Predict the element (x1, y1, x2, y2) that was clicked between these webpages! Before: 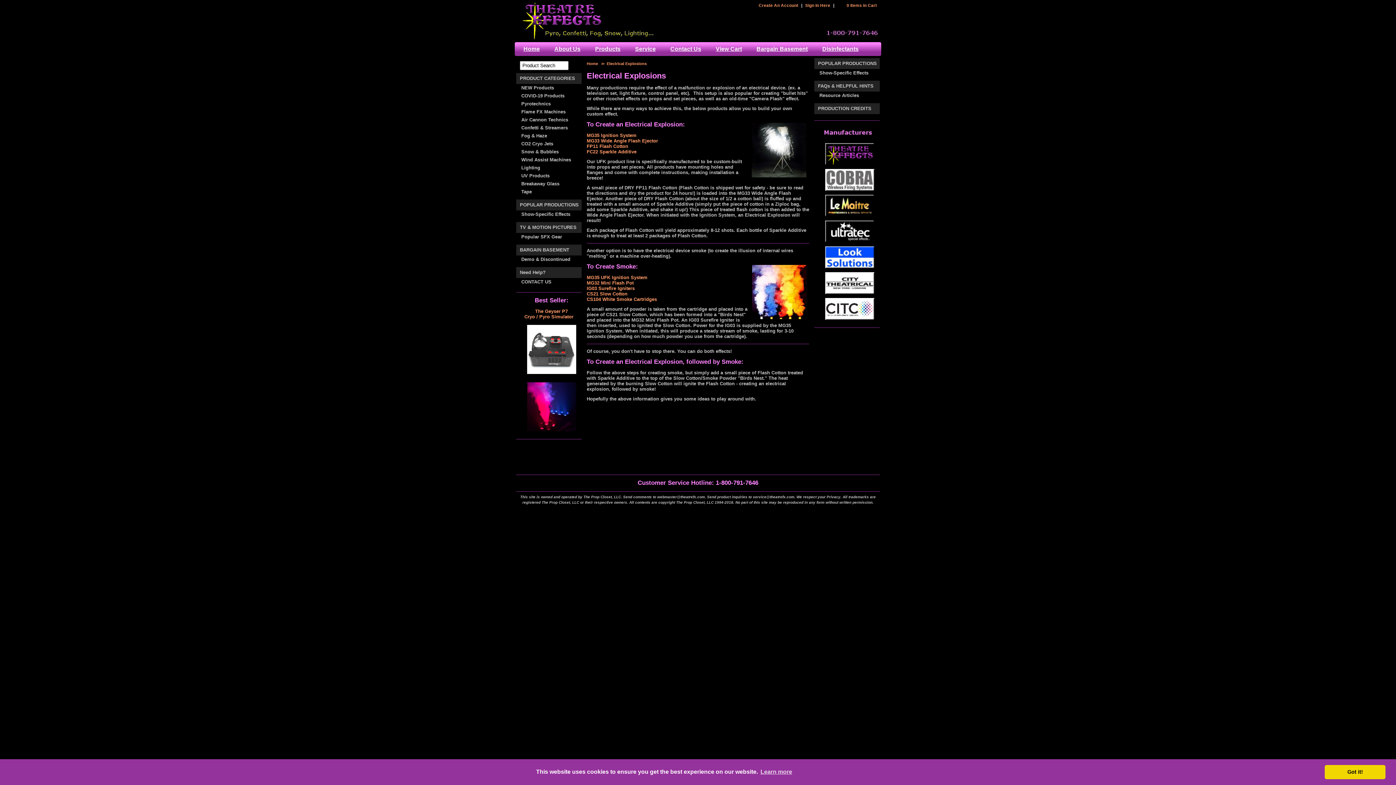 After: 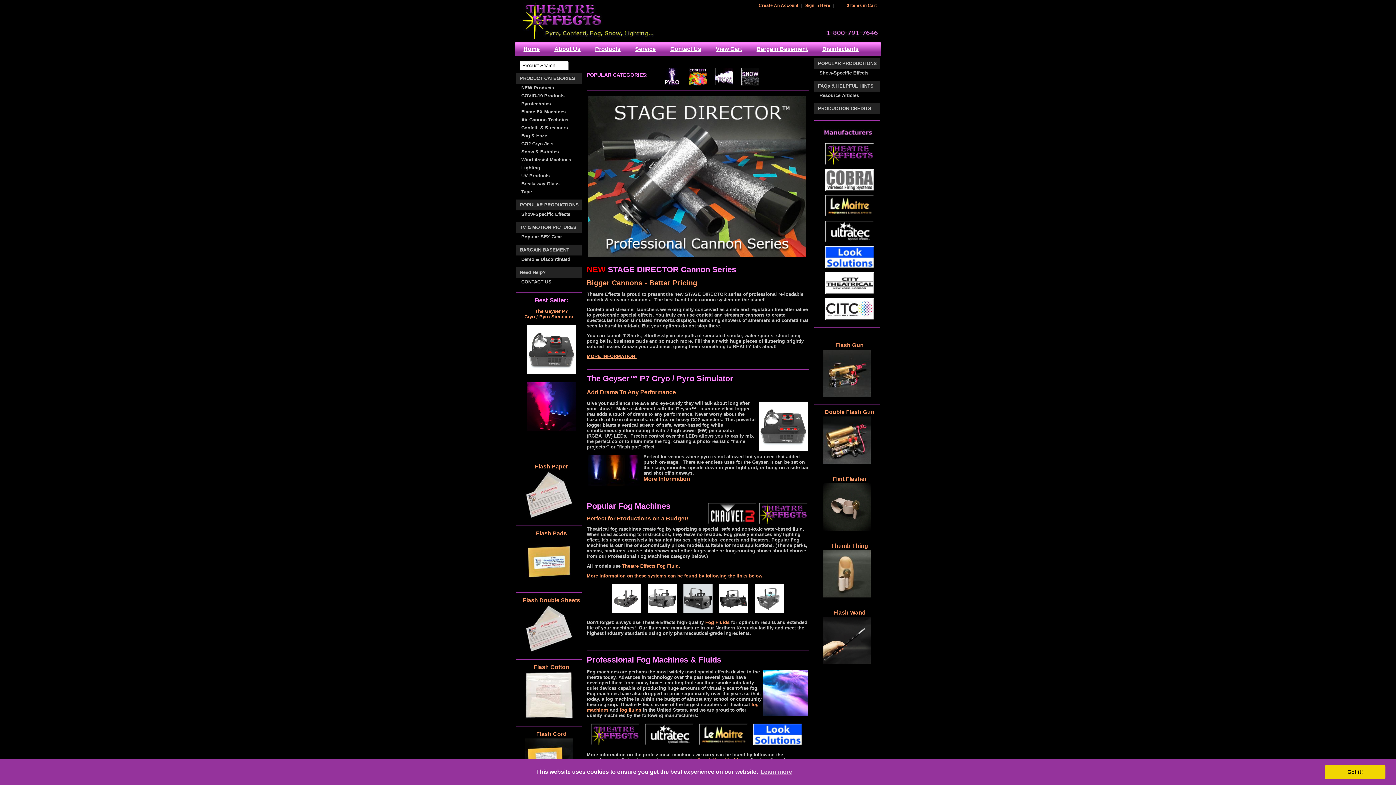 Action: label: Home bbox: (516, 42, 547, 56)